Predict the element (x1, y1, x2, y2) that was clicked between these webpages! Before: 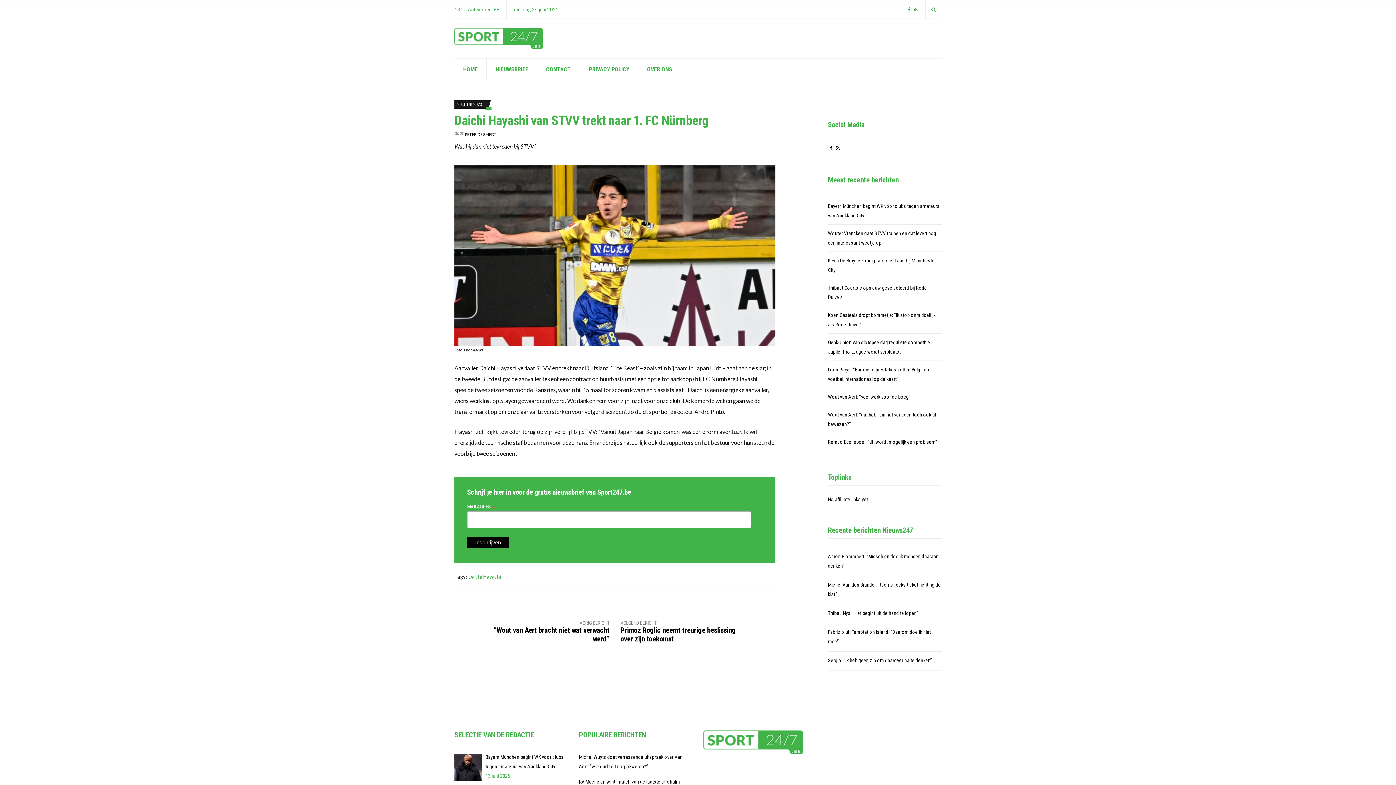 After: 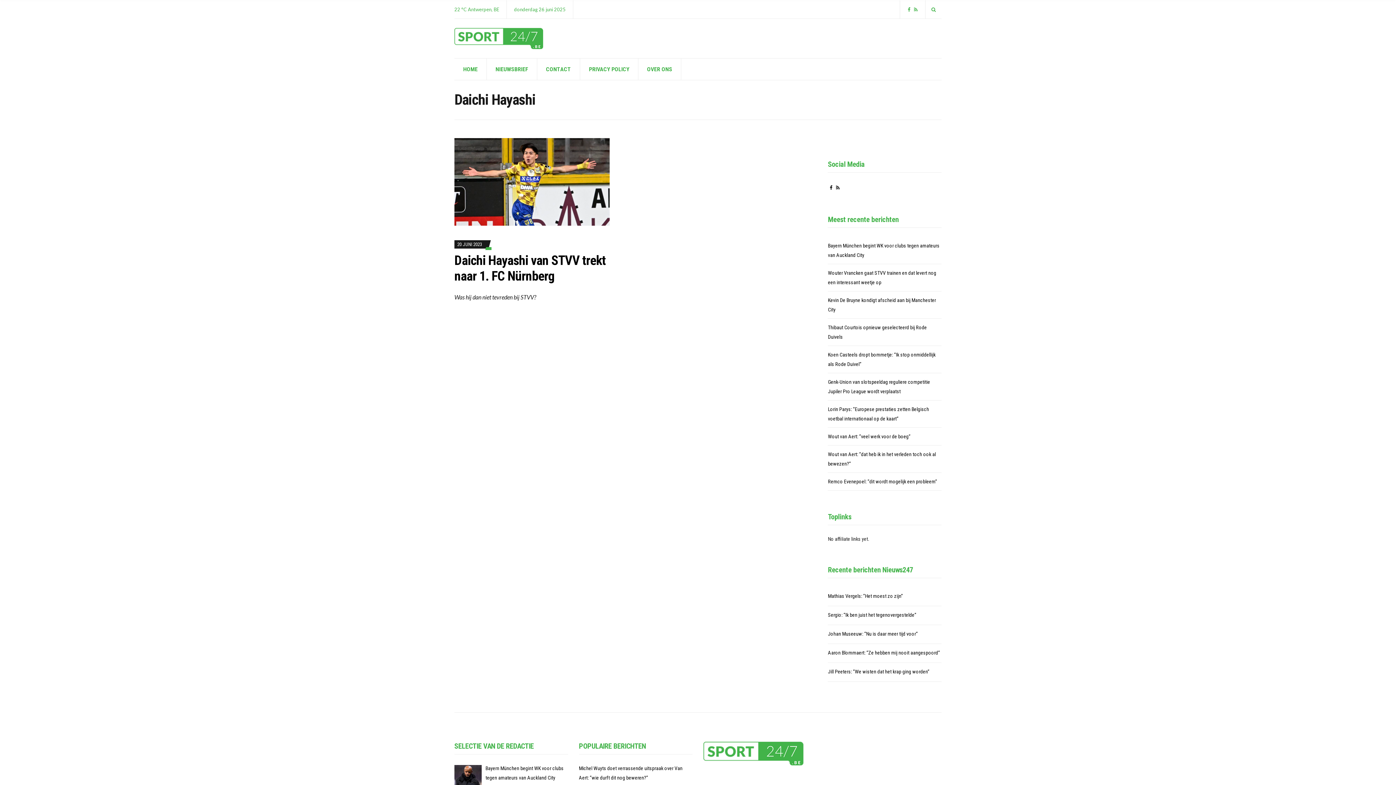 Action: bbox: (468, 573, 501, 580) label: Daichi Hayashi